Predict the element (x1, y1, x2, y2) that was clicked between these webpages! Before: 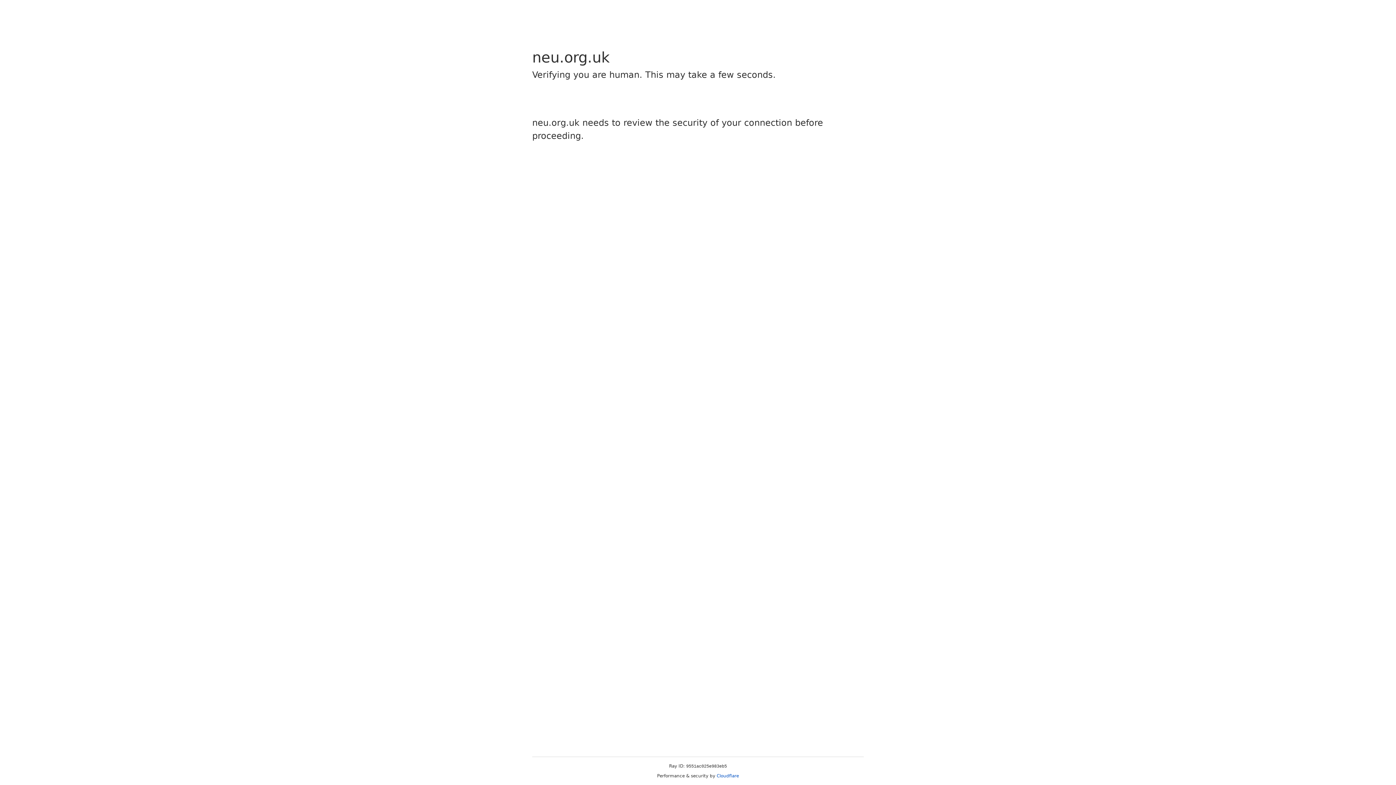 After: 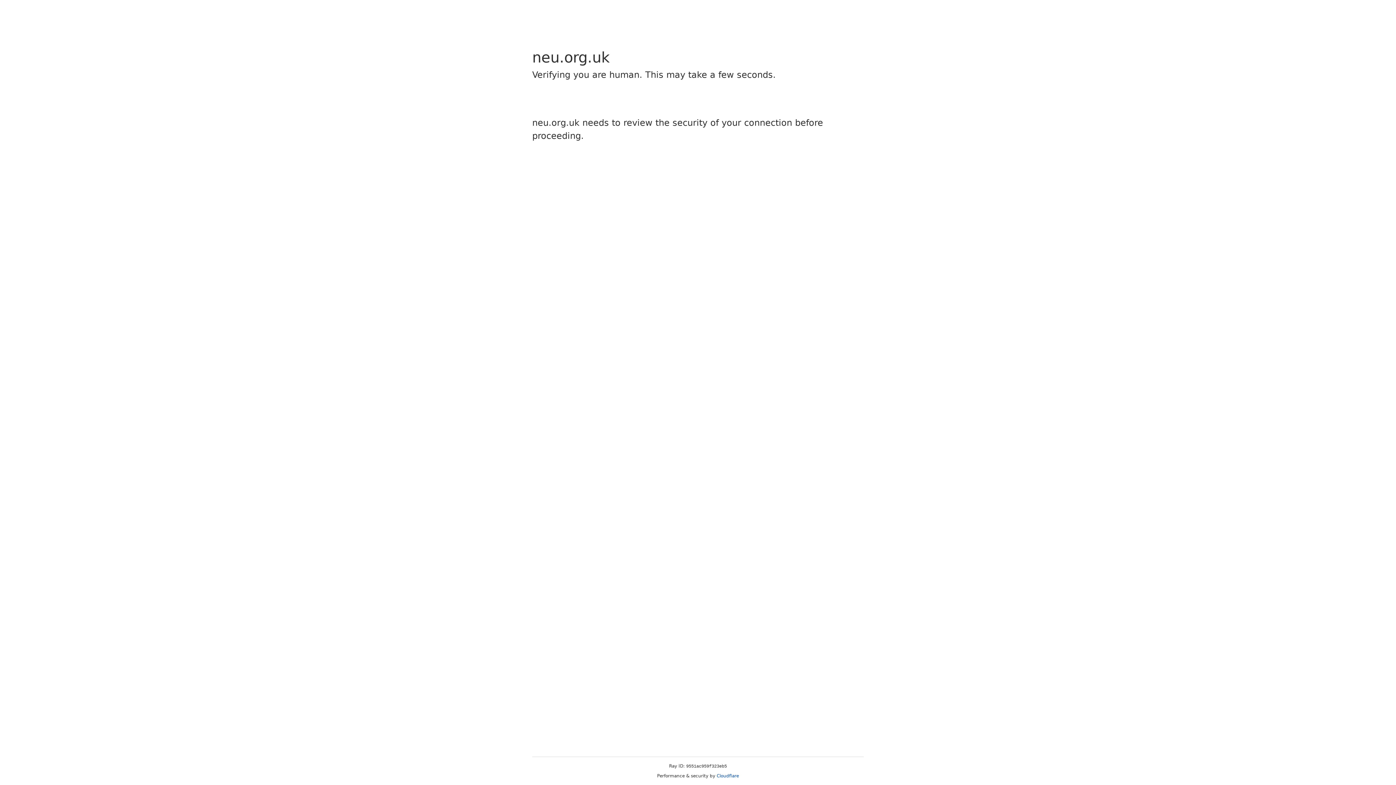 Action: label: Cloudflare bbox: (716, 773, 739, 778)